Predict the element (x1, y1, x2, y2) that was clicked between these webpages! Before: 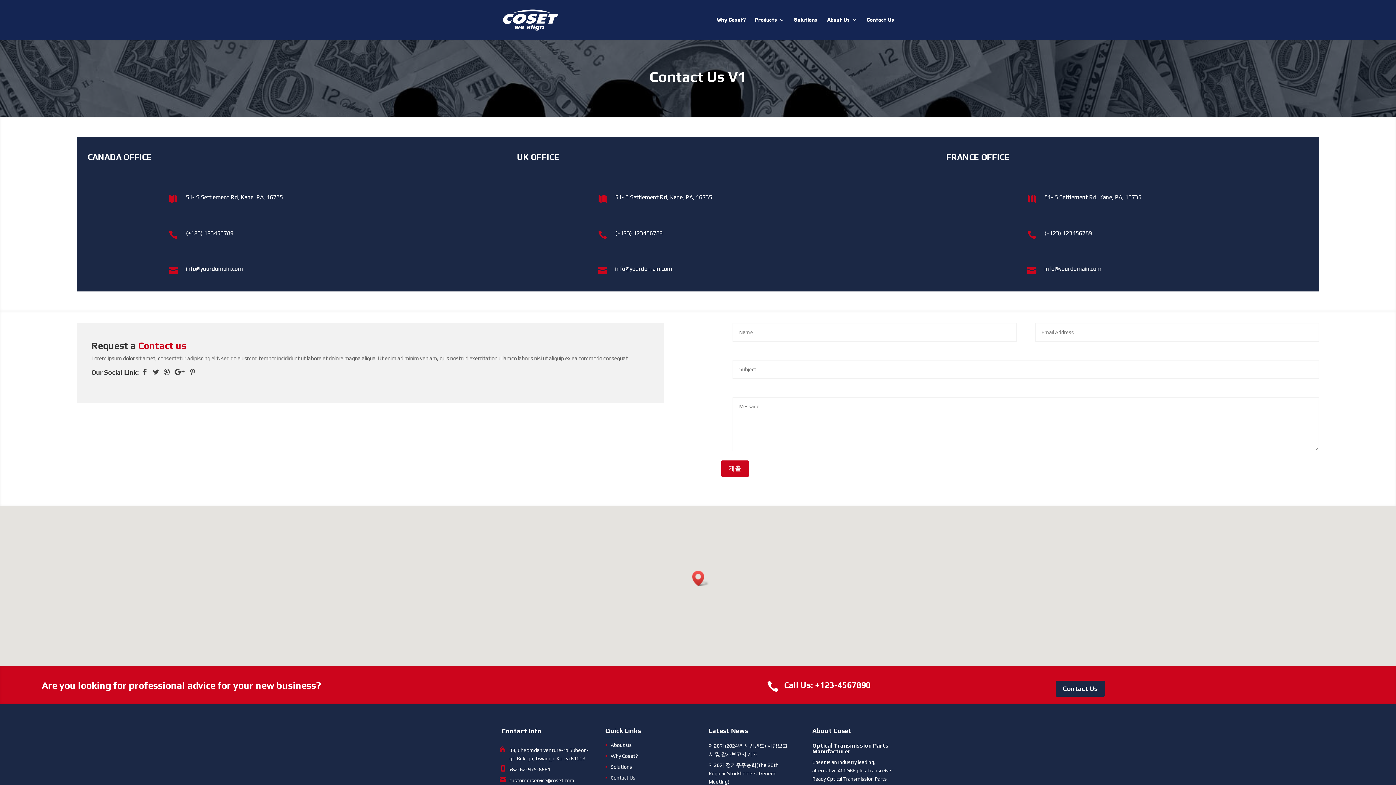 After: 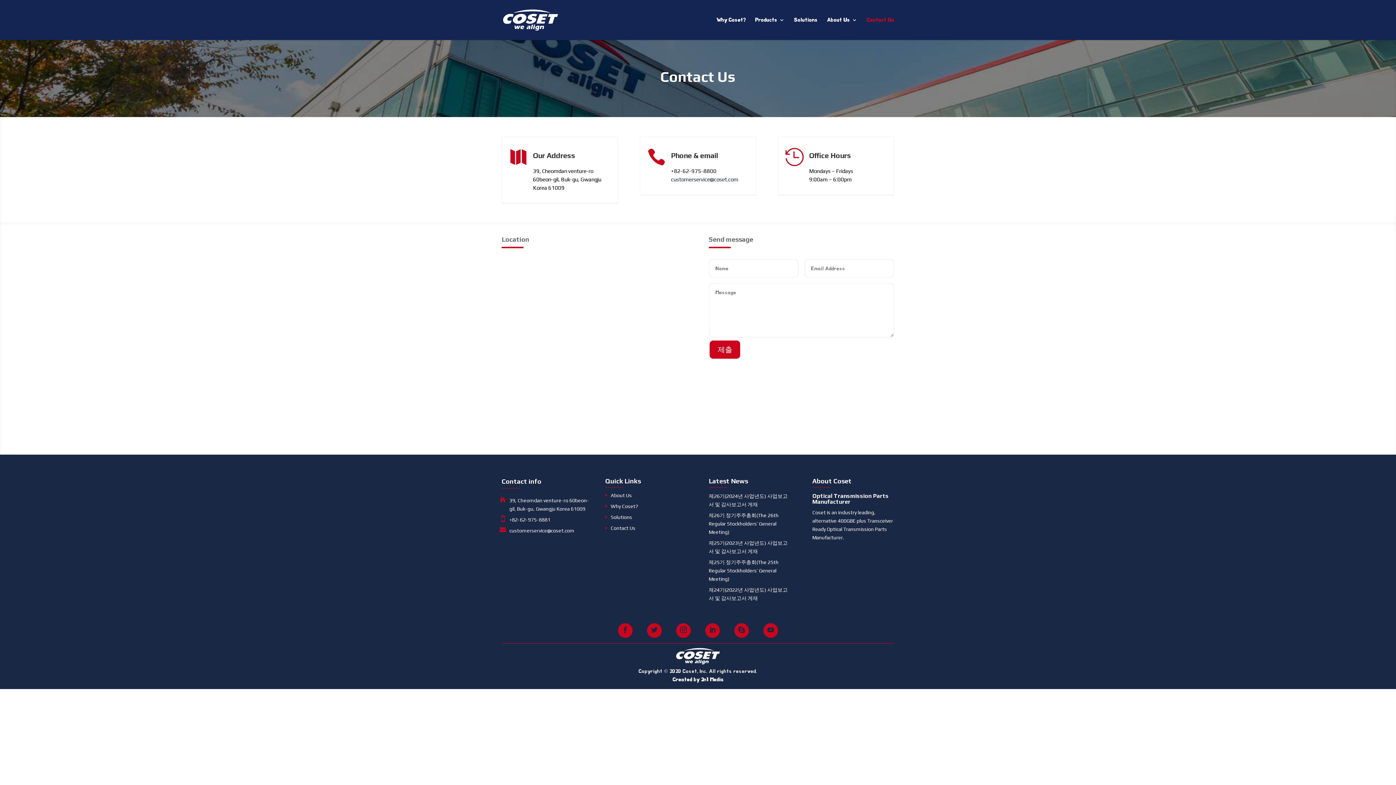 Action: label: Contact Us bbox: (866, 17, 894, 40)